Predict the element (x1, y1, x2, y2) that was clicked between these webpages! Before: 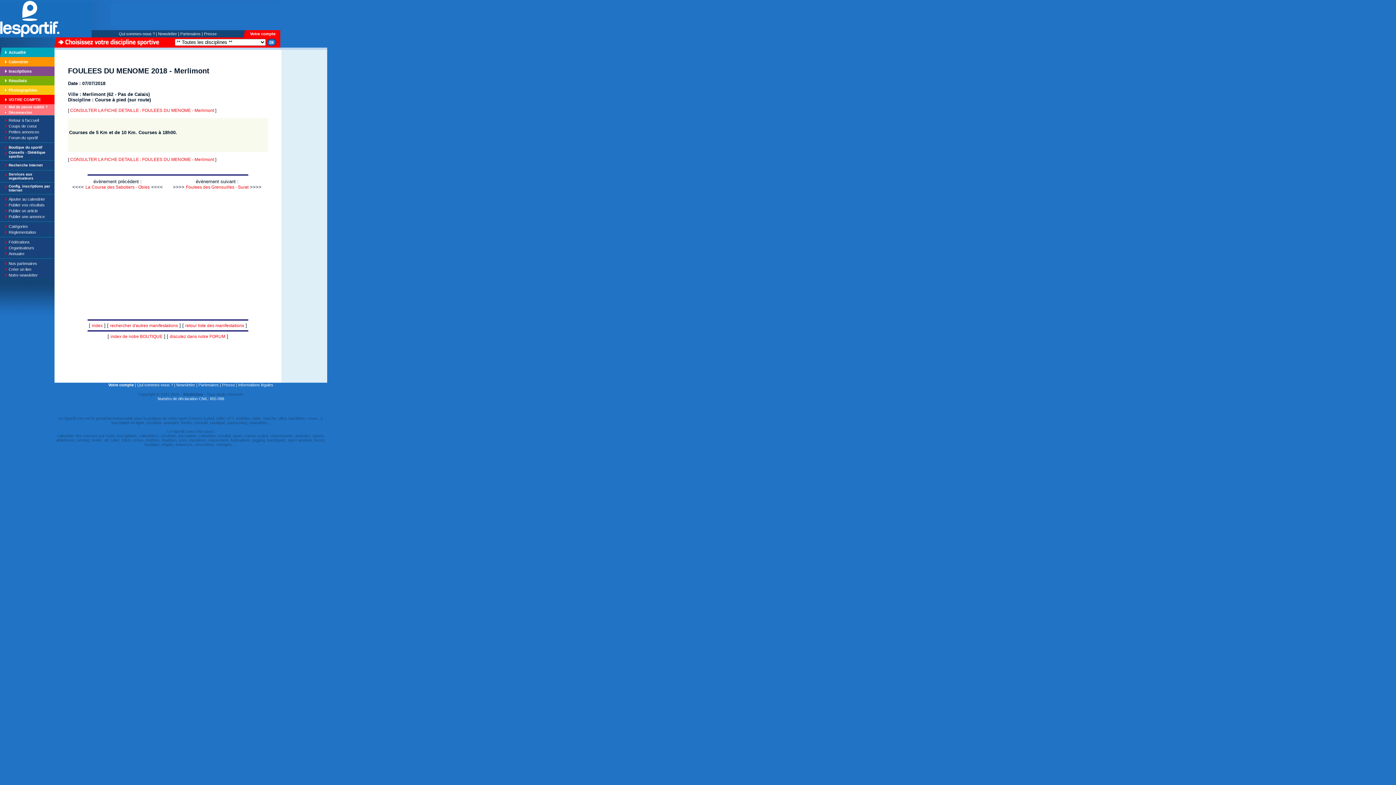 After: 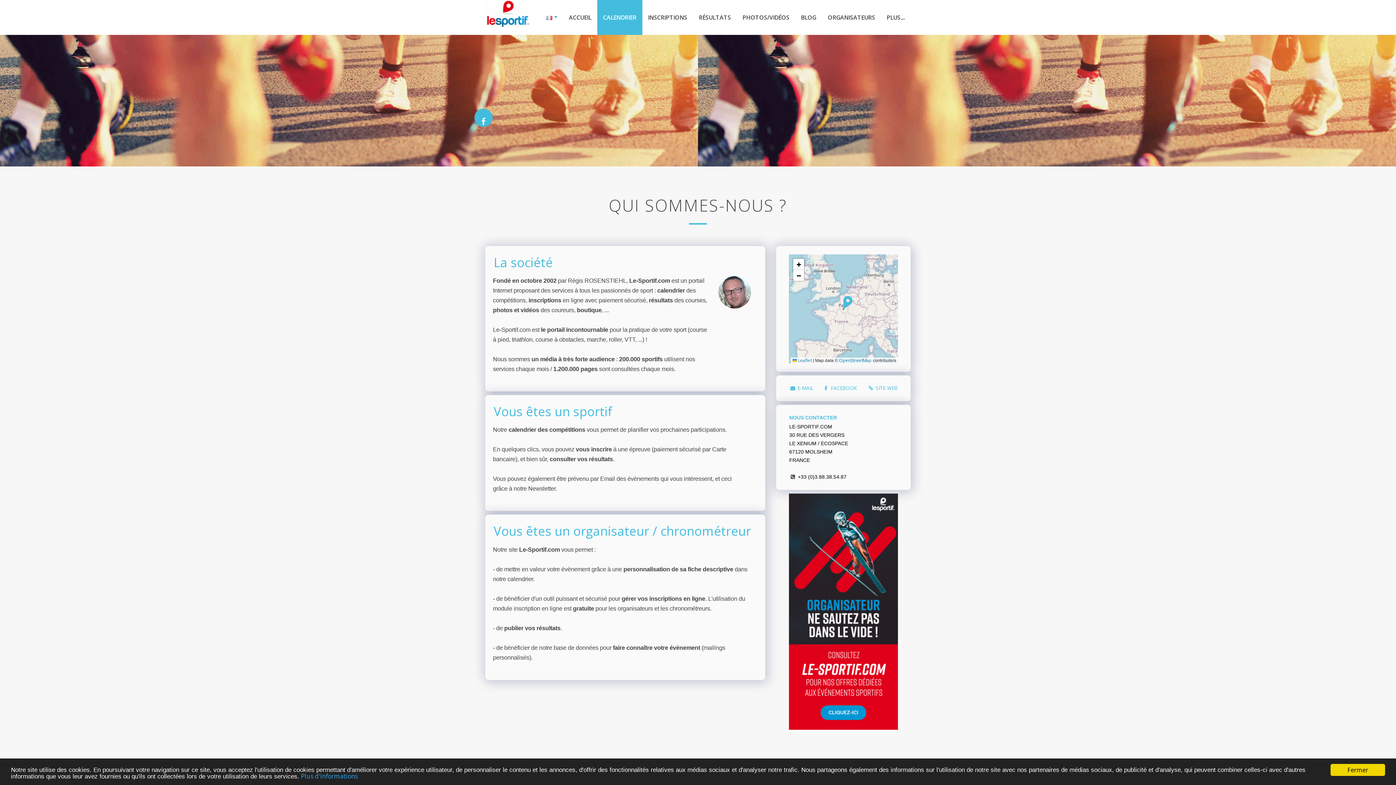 Action: label: Qui sommes-nous ? bbox: (118, 31, 154, 36)